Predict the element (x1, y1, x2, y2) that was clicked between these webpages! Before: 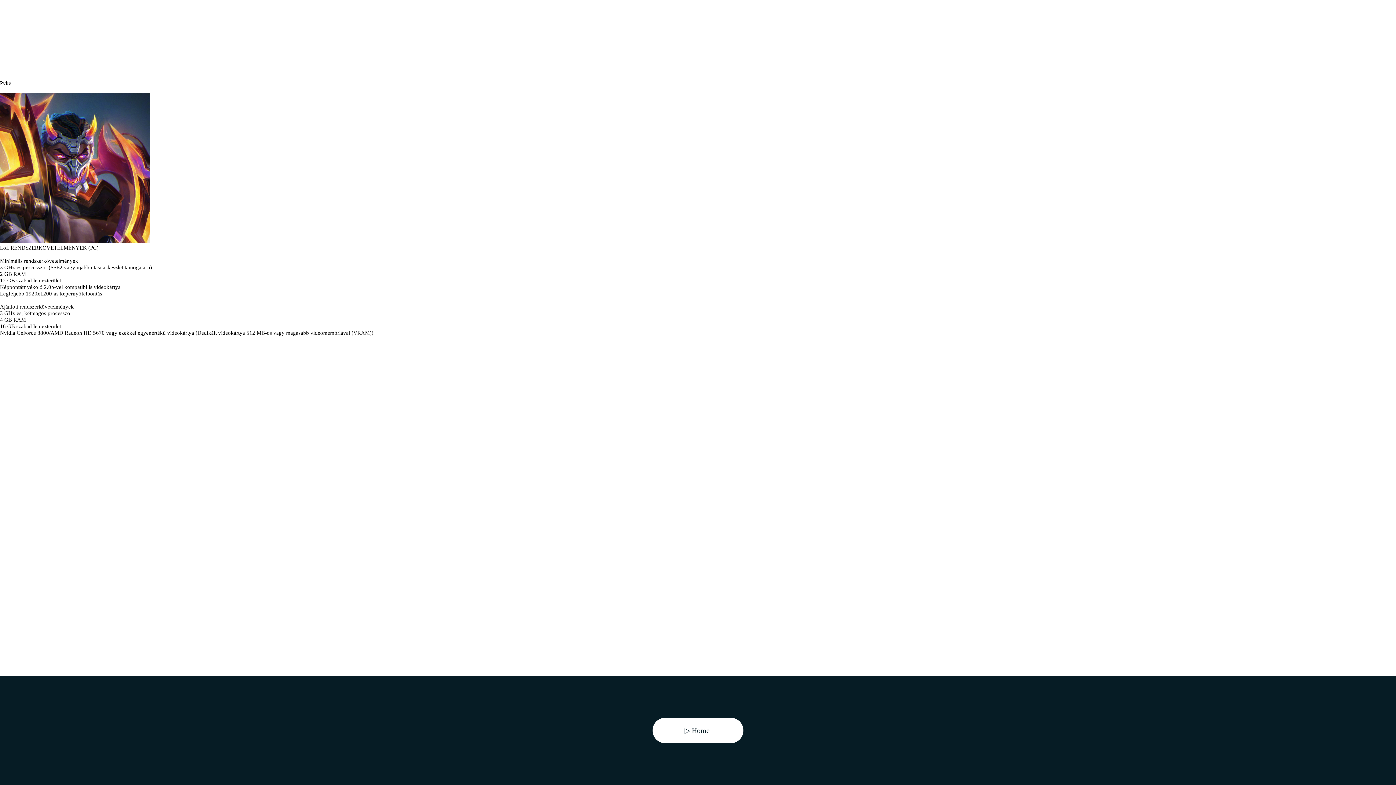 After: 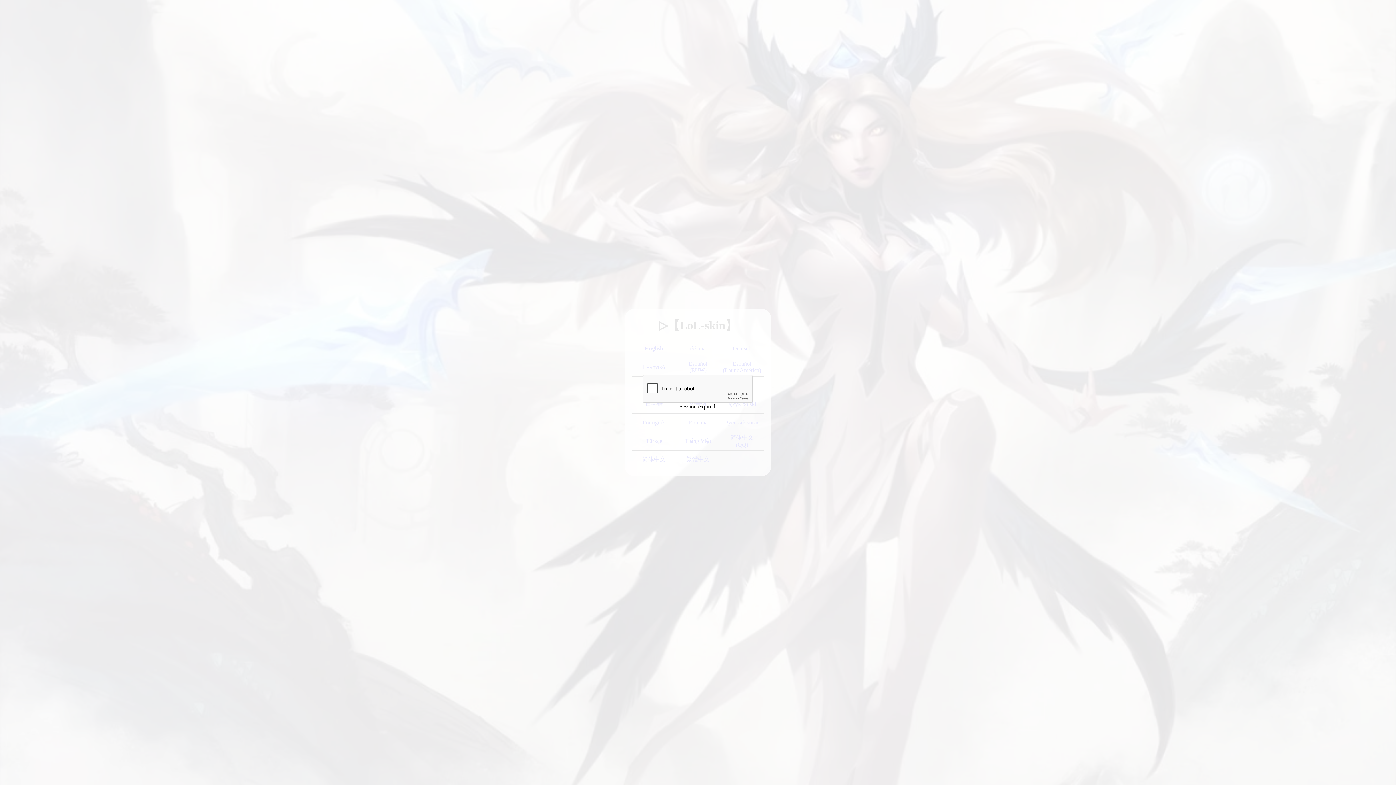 Action: label: ▷ Home  bbox: (652, 718, 743, 743)